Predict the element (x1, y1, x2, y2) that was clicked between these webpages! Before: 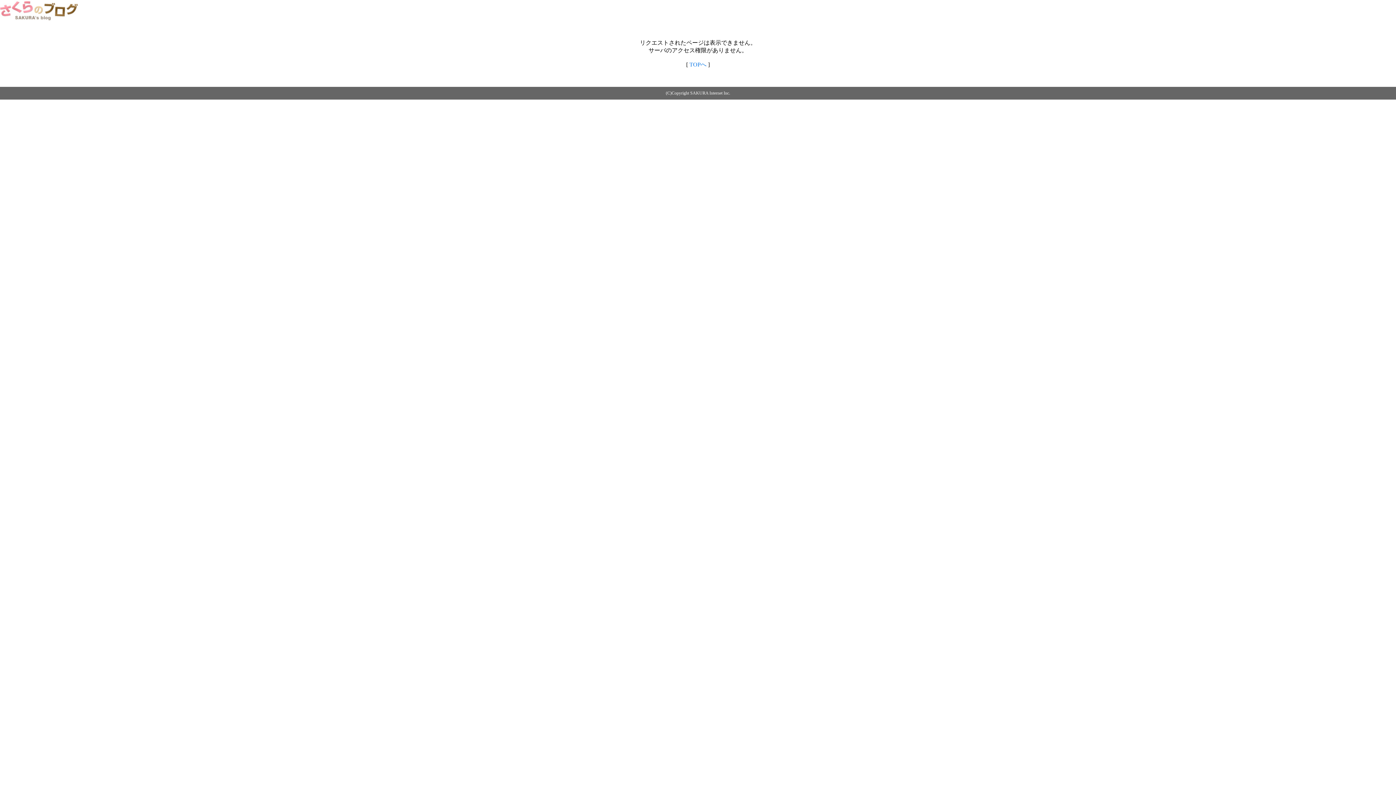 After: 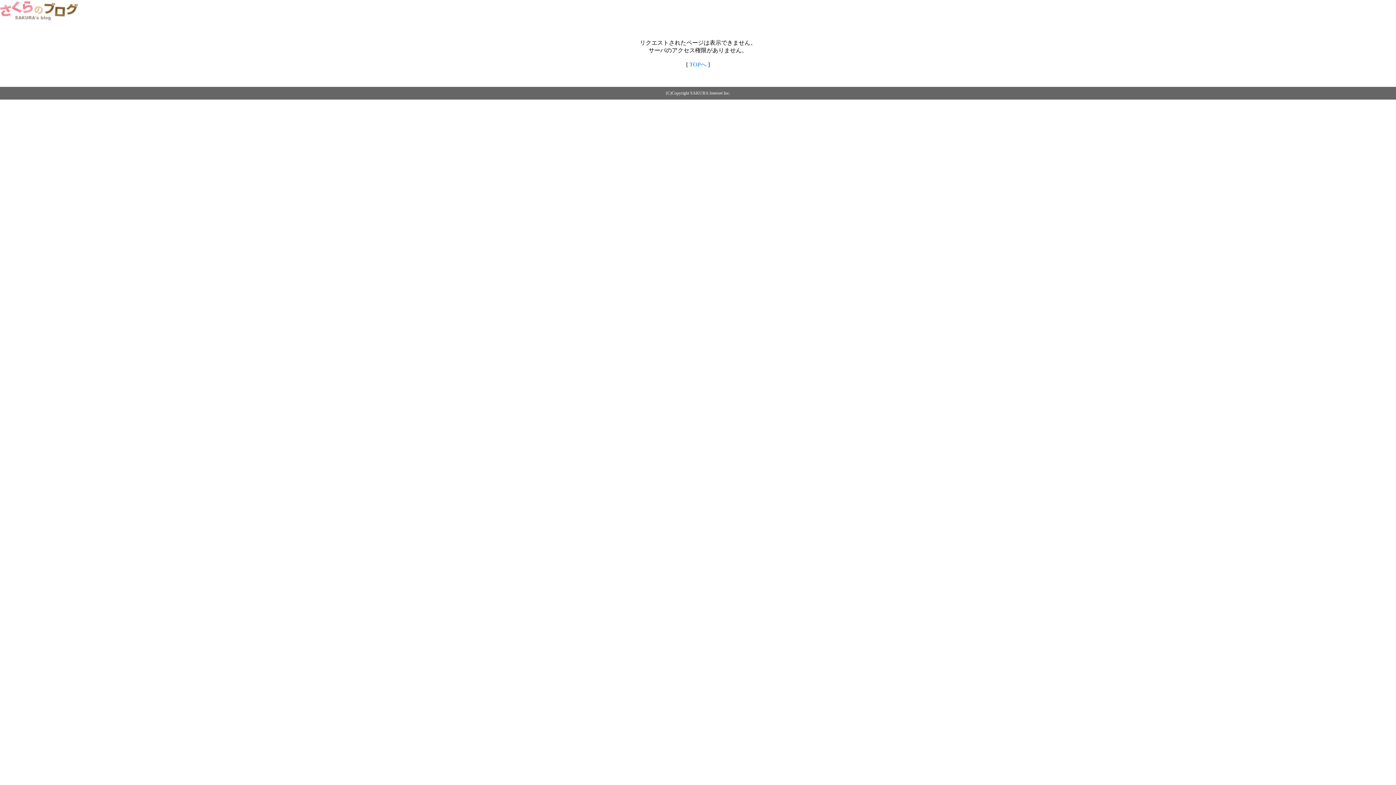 Action: bbox: (0, 14, 79, 20)